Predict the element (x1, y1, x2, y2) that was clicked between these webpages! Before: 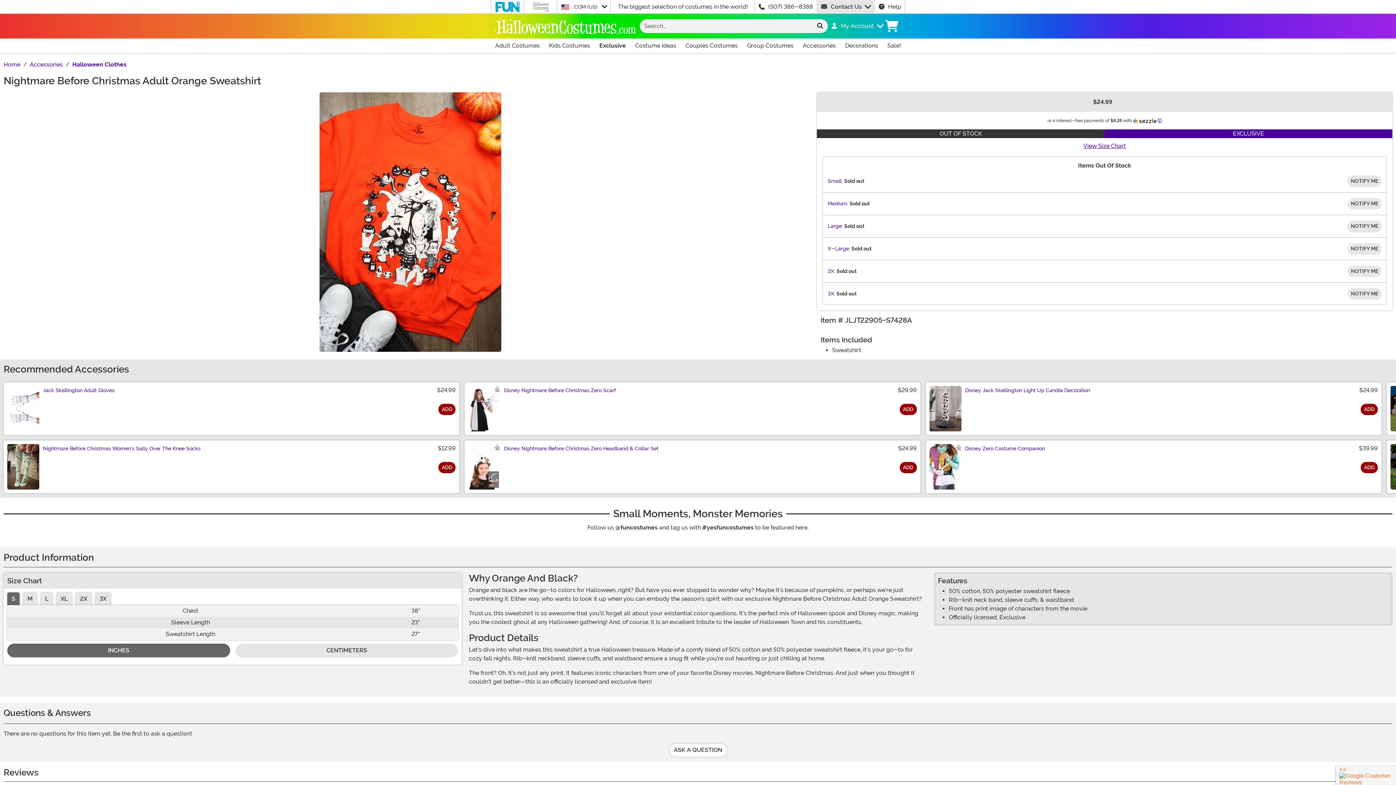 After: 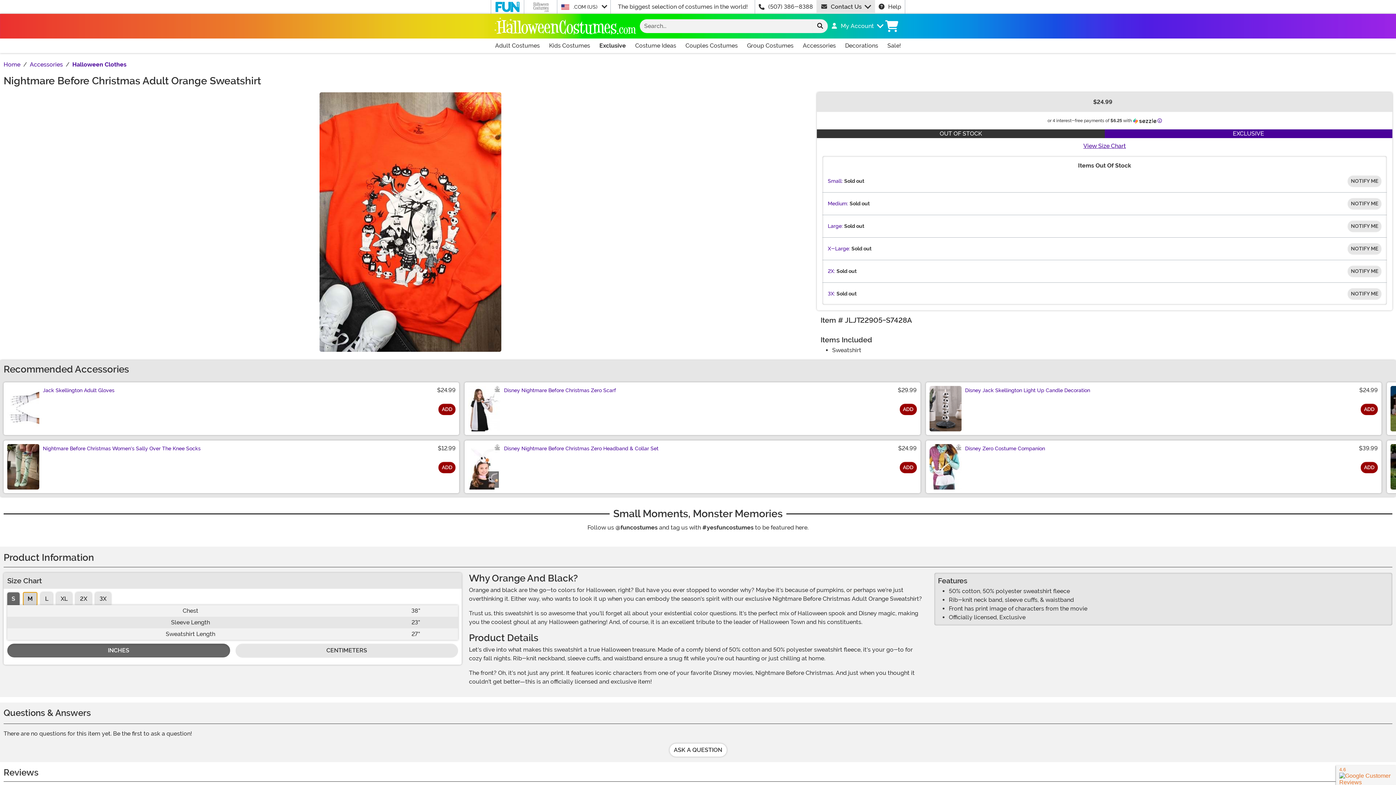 Action: label: M bbox: (23, 592, 37, 605)